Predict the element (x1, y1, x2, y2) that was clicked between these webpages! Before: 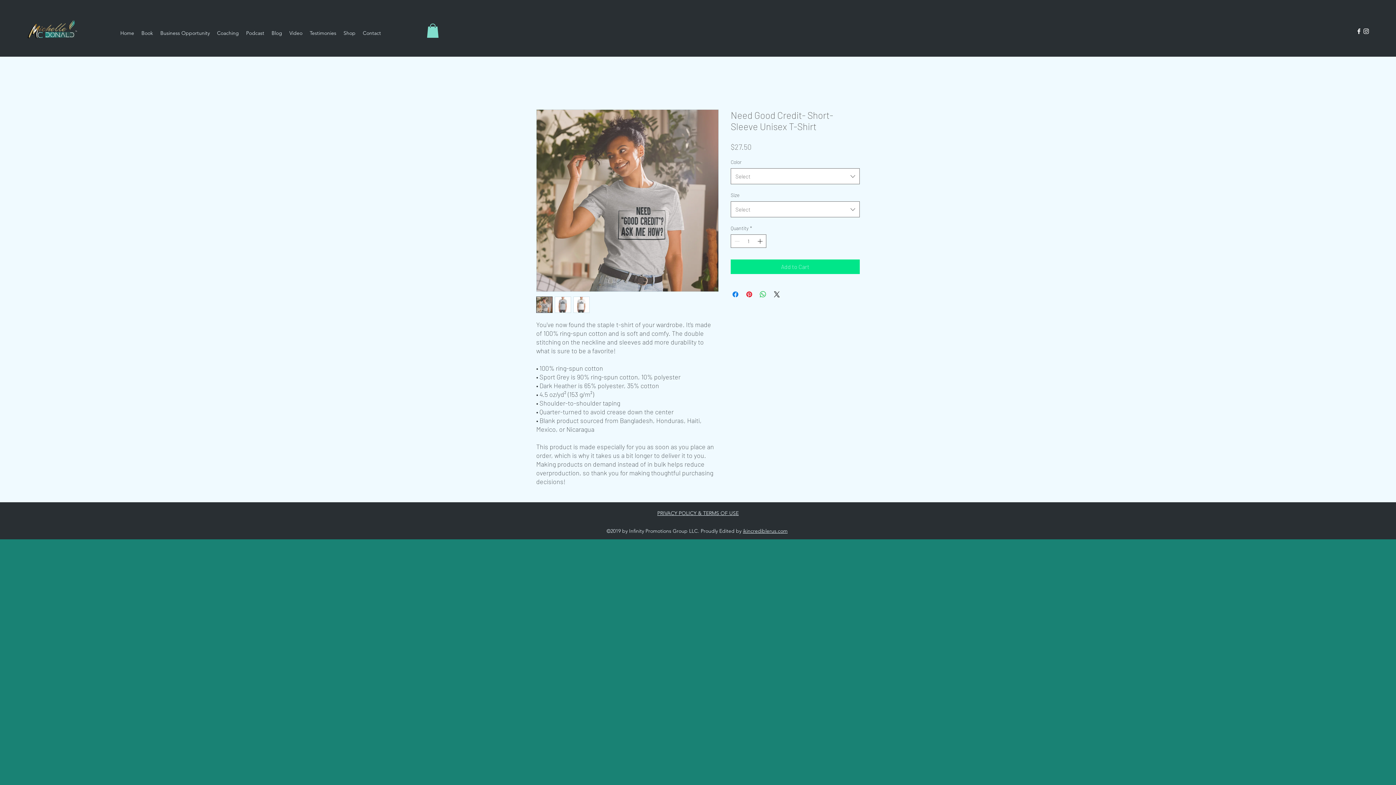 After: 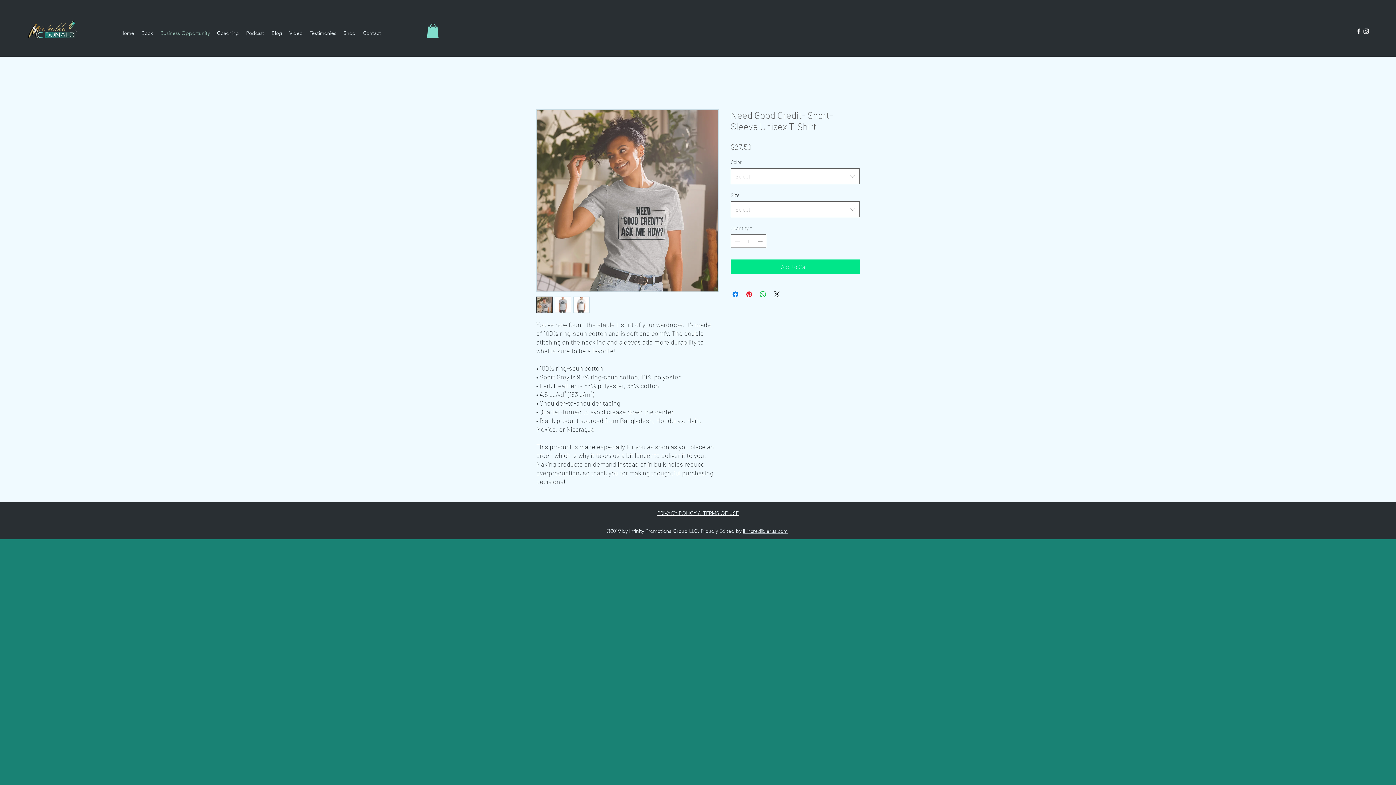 Action: bbox: (156, 27, 213, 38) label: Business Opportunity